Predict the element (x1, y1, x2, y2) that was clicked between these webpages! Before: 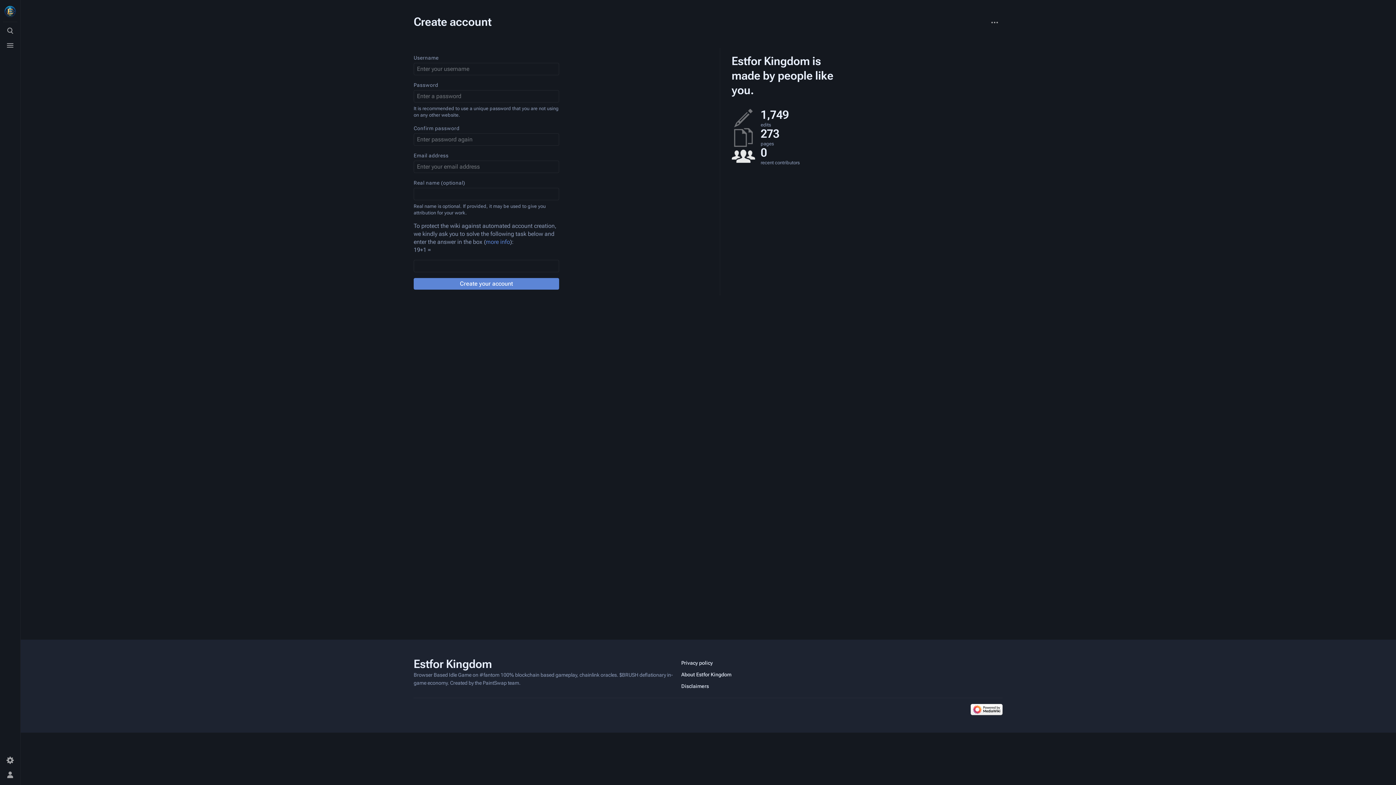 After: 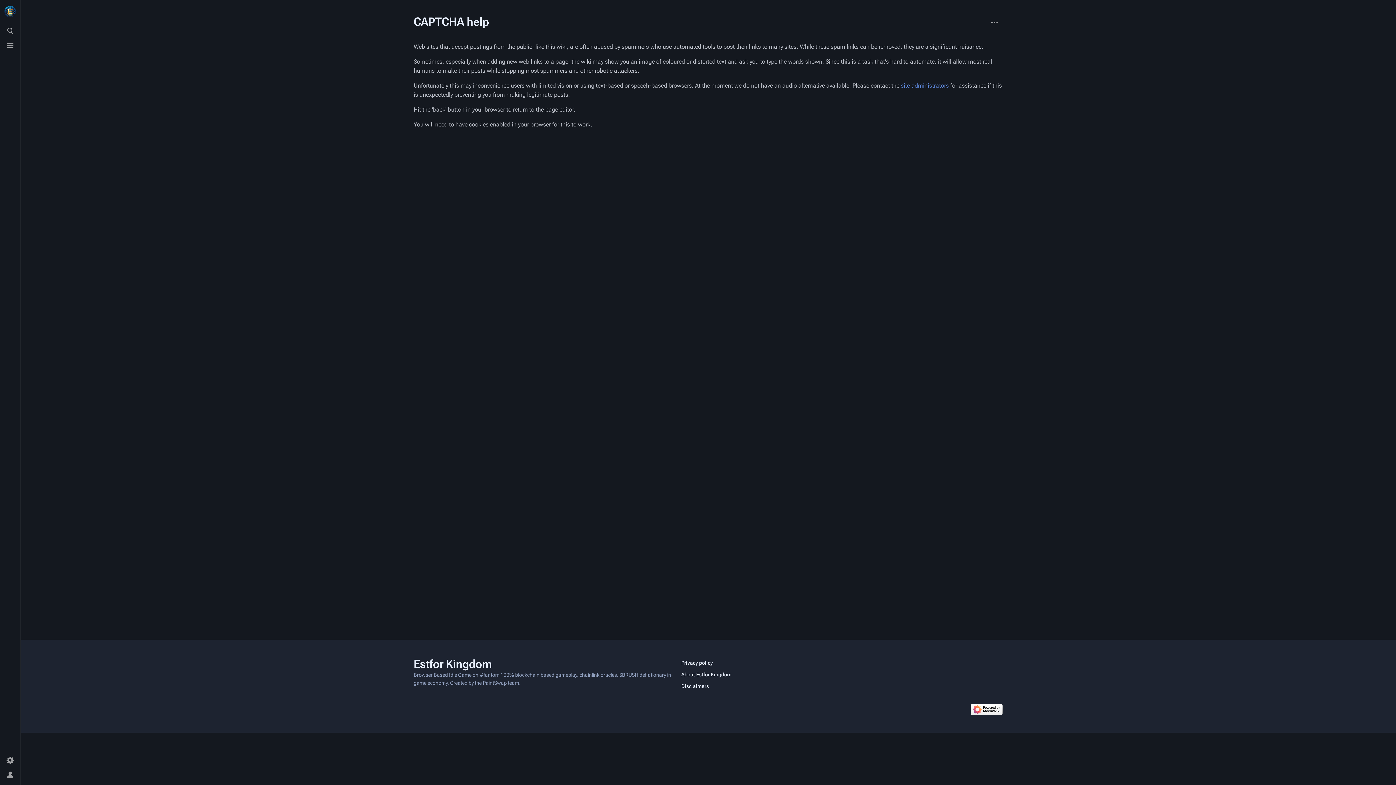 Action: label: more info bbox: (485, 238, 510, 245)